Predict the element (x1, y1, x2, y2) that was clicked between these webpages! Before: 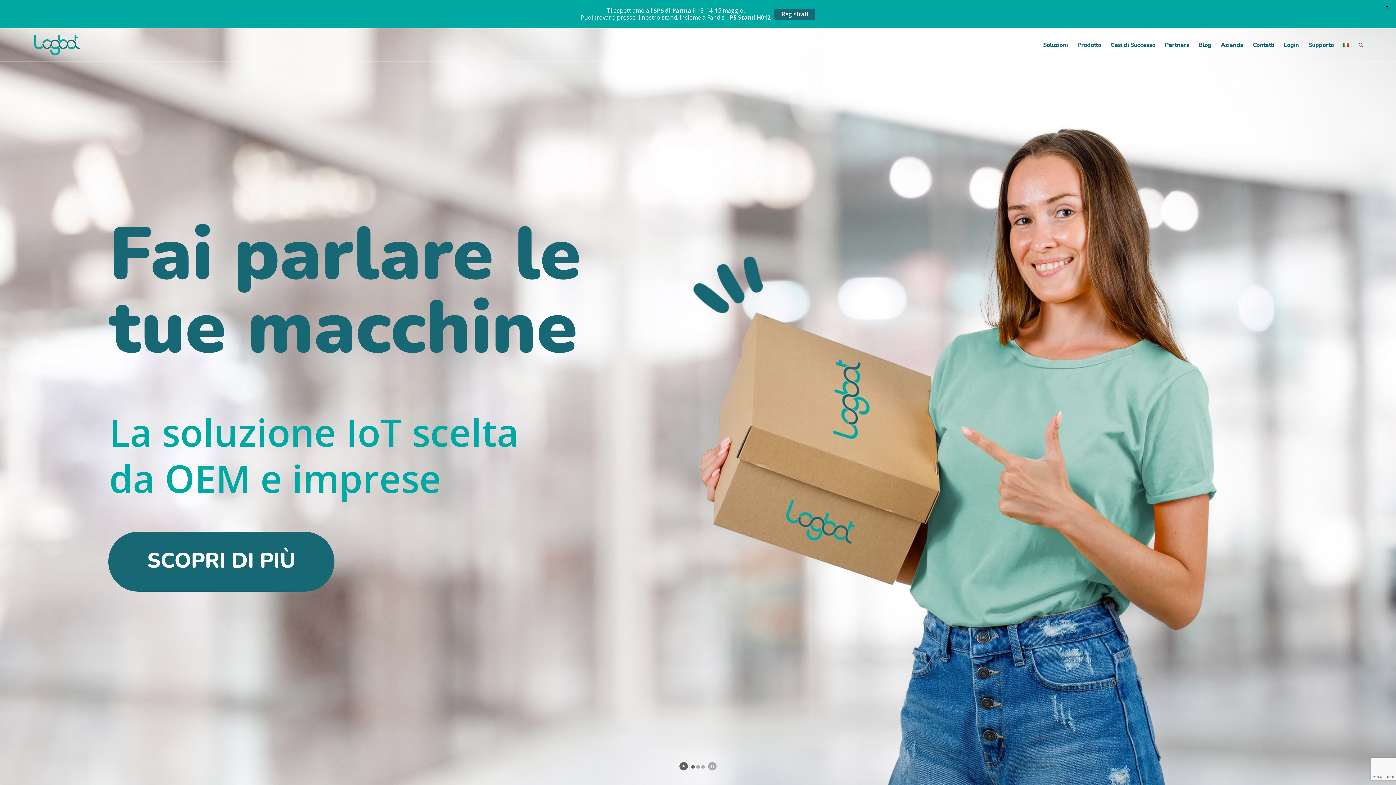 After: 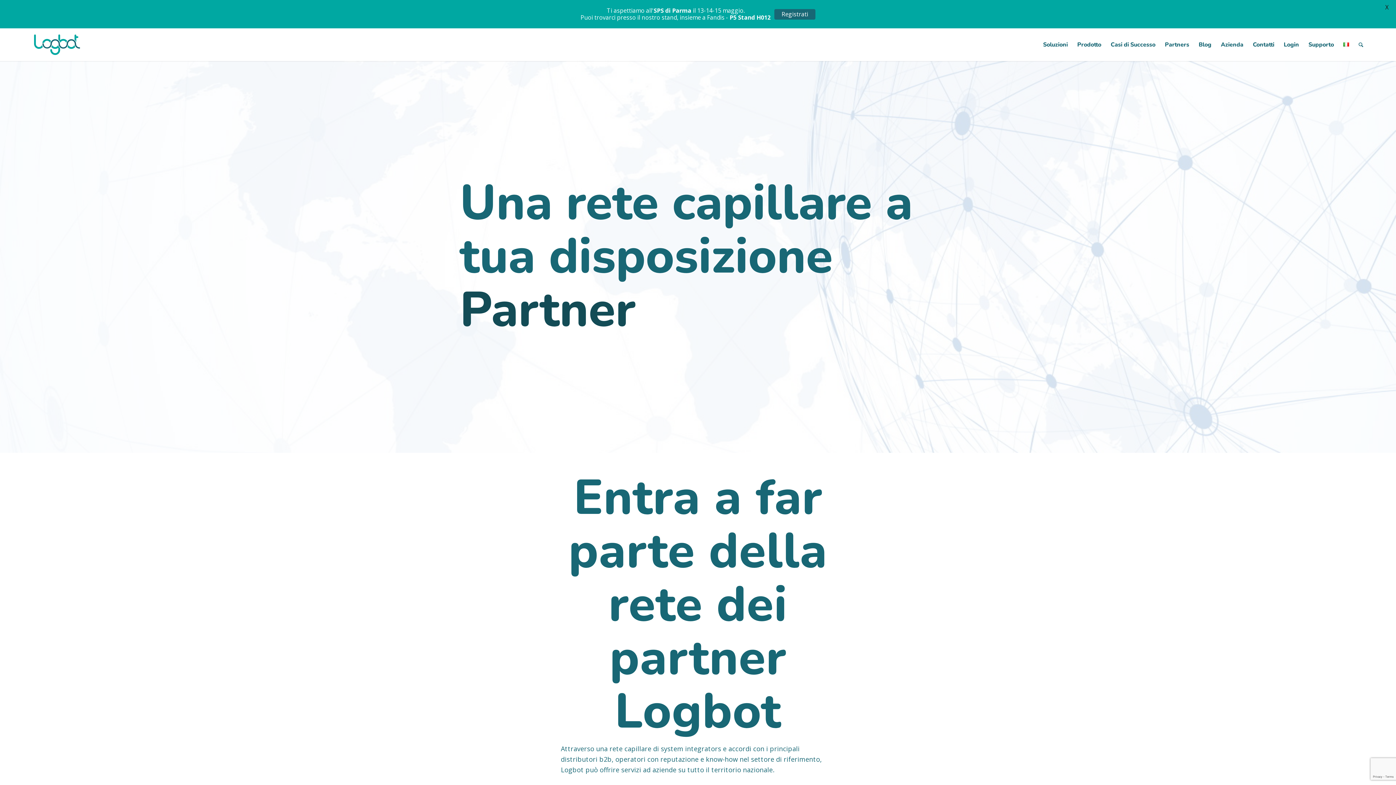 Action: label: Partners bbox: (1160, 28, 1194, 61)